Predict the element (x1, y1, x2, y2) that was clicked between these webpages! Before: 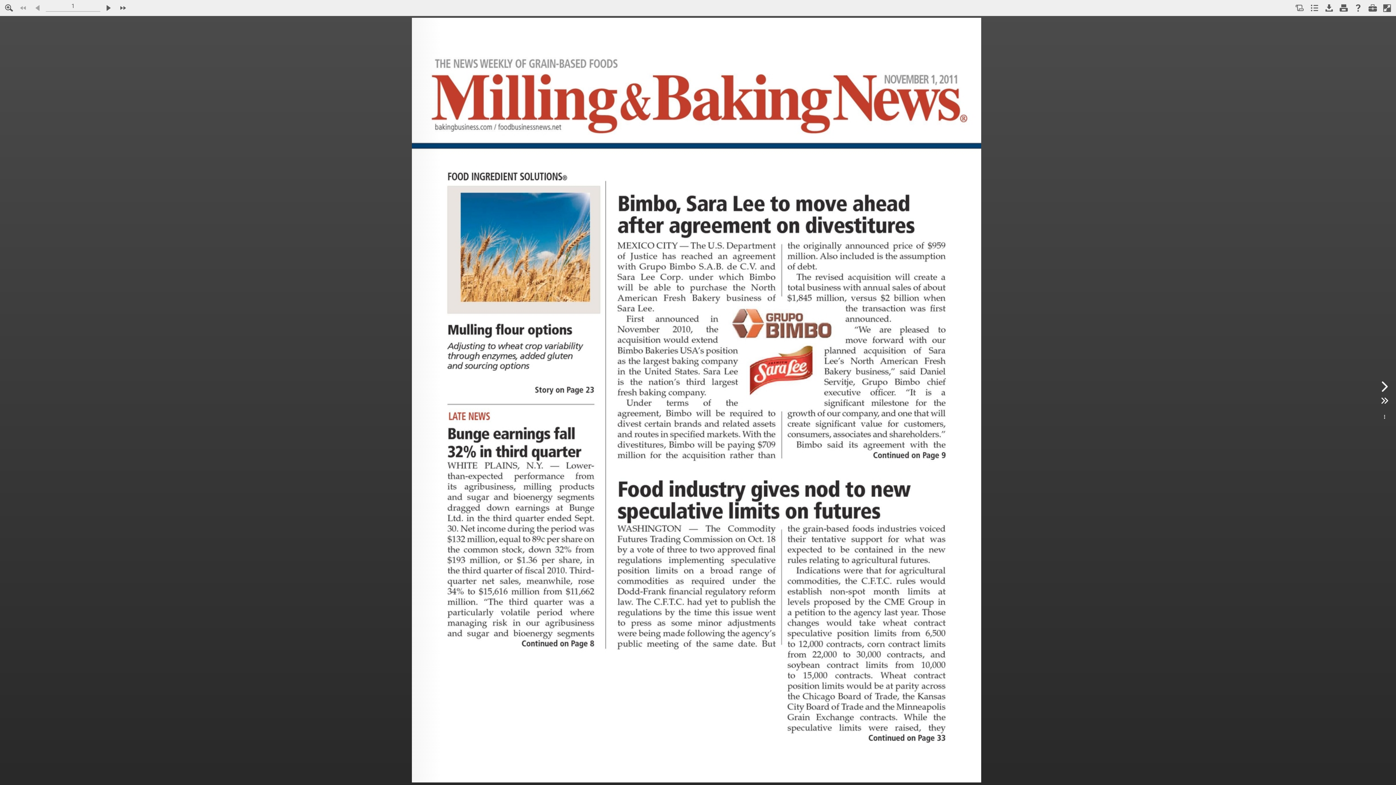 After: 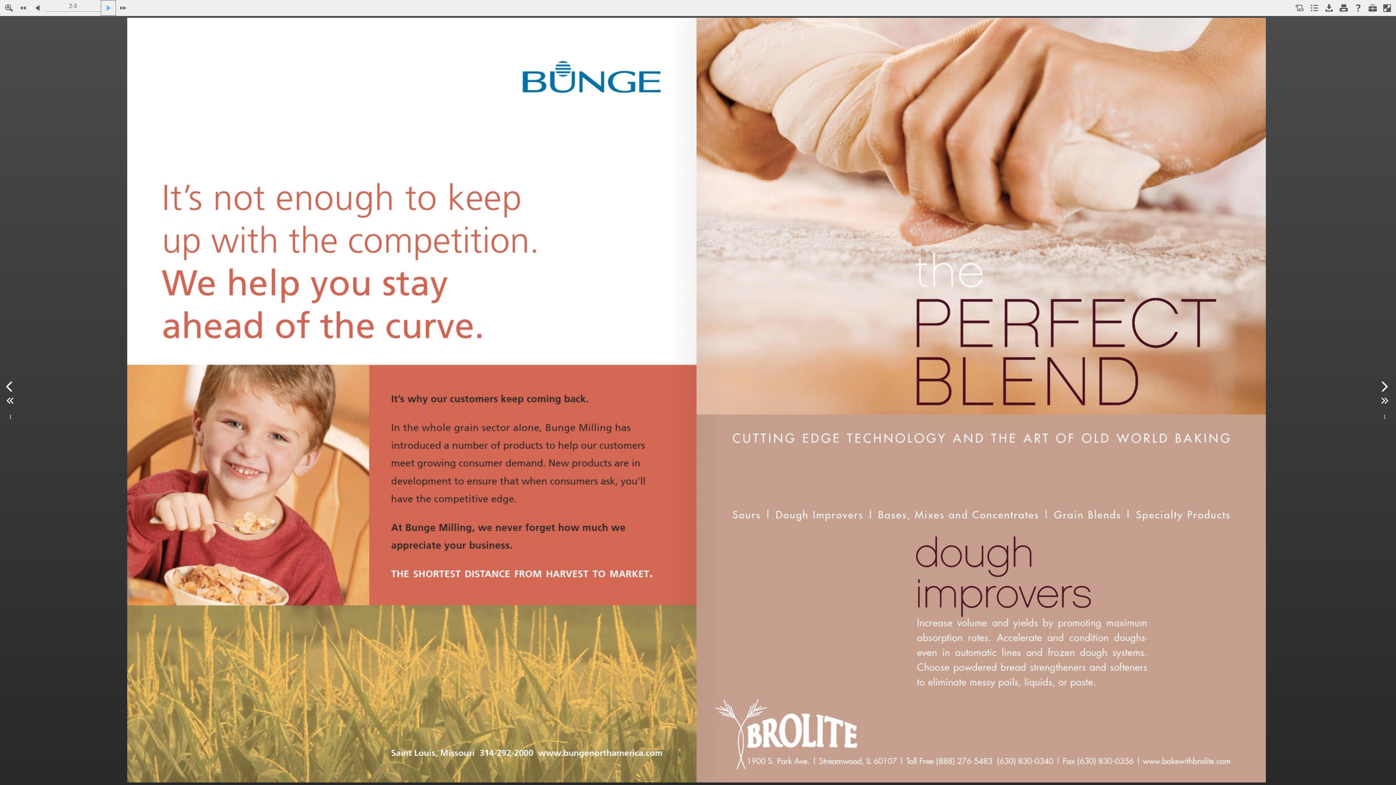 Action: label: Go to next page. bbox: (101, 0, 115, 15)